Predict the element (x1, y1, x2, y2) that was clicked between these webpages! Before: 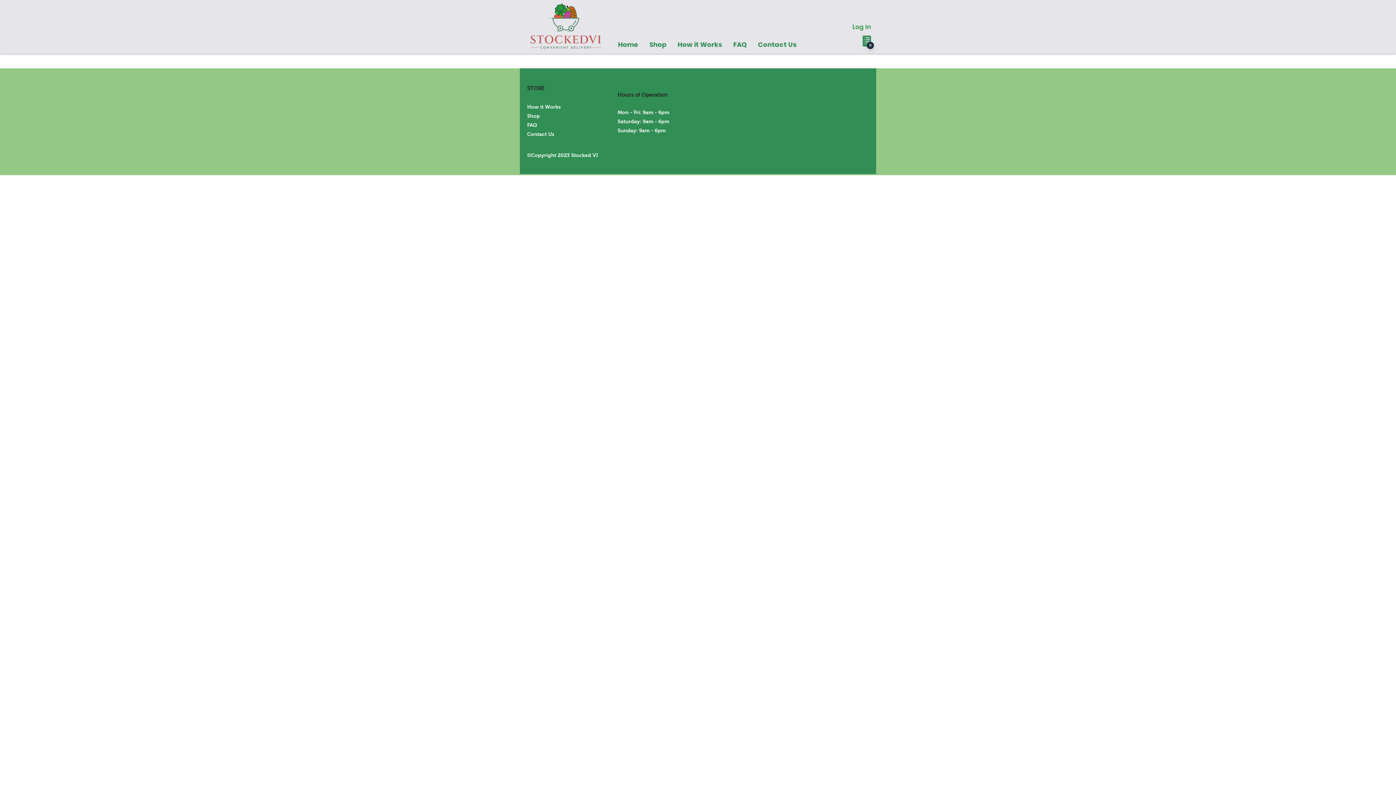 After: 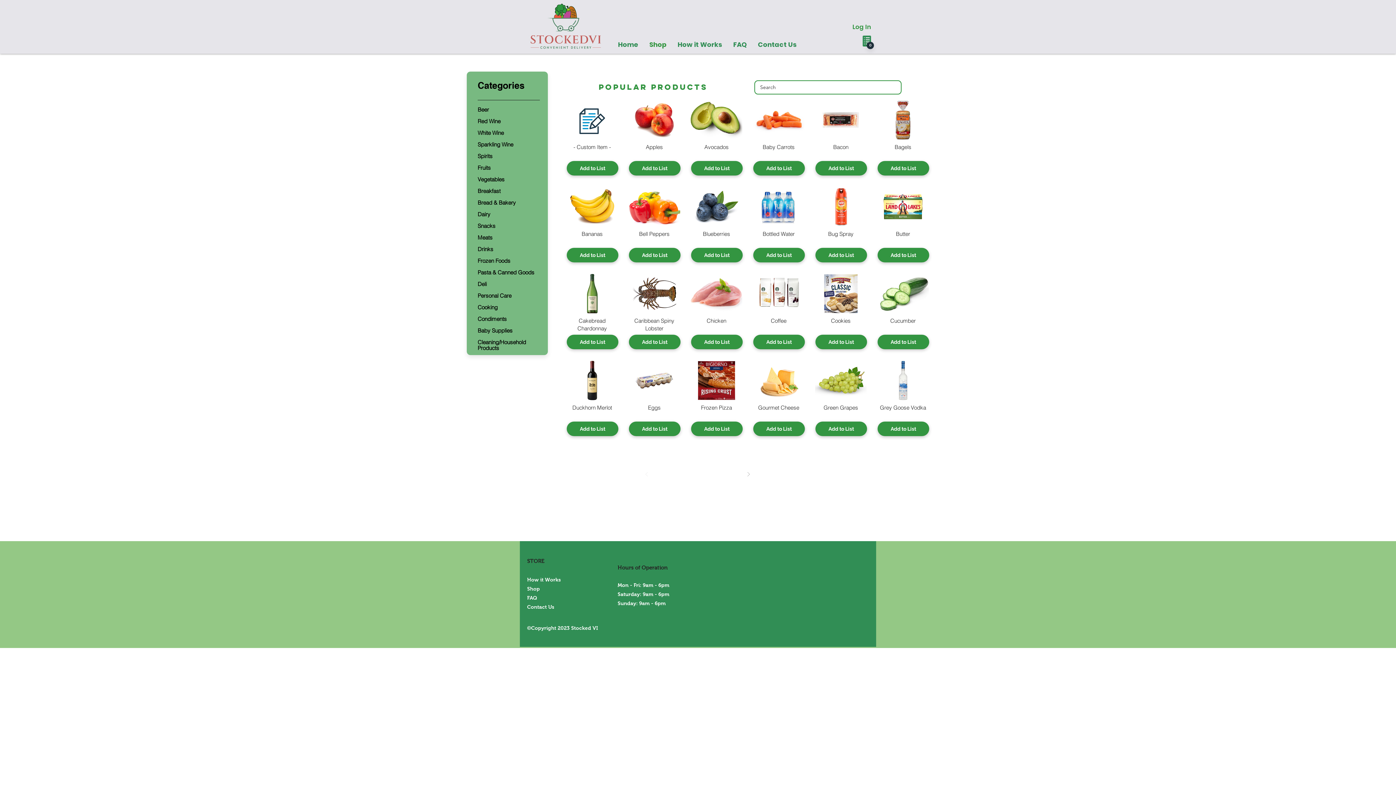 Action: label: Shop bbox: (527, 113, 540, 118)